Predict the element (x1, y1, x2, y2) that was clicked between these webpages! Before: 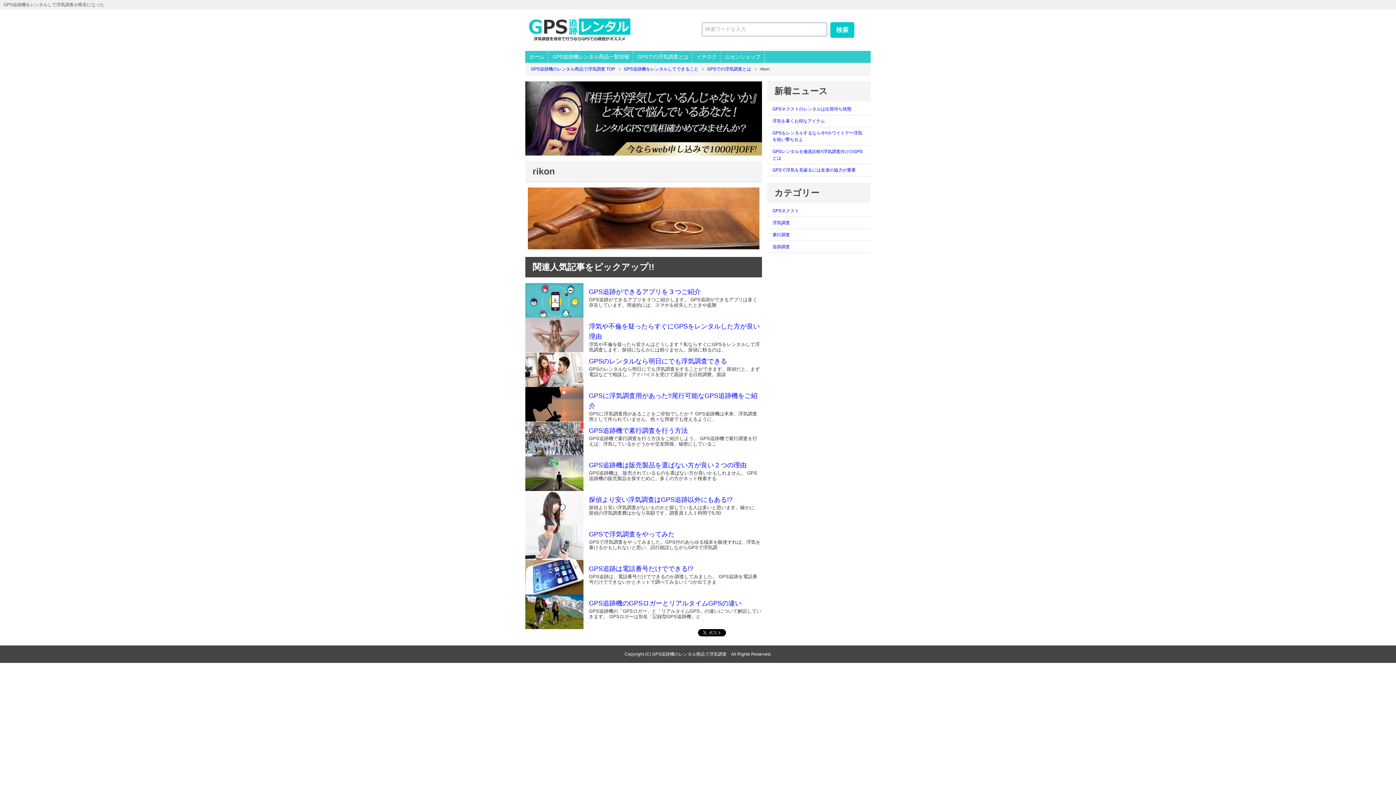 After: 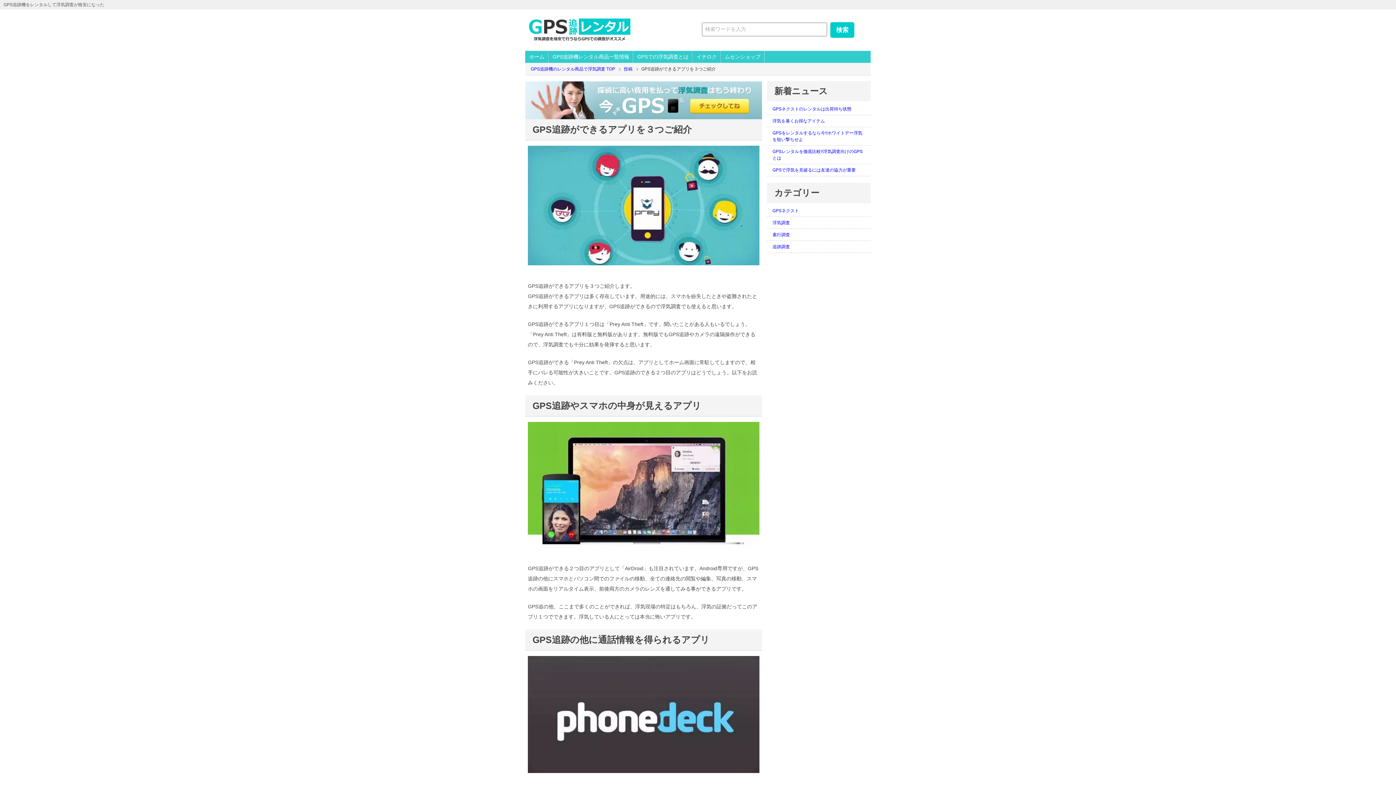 Action: bbox: (525, 283, 584, 317)